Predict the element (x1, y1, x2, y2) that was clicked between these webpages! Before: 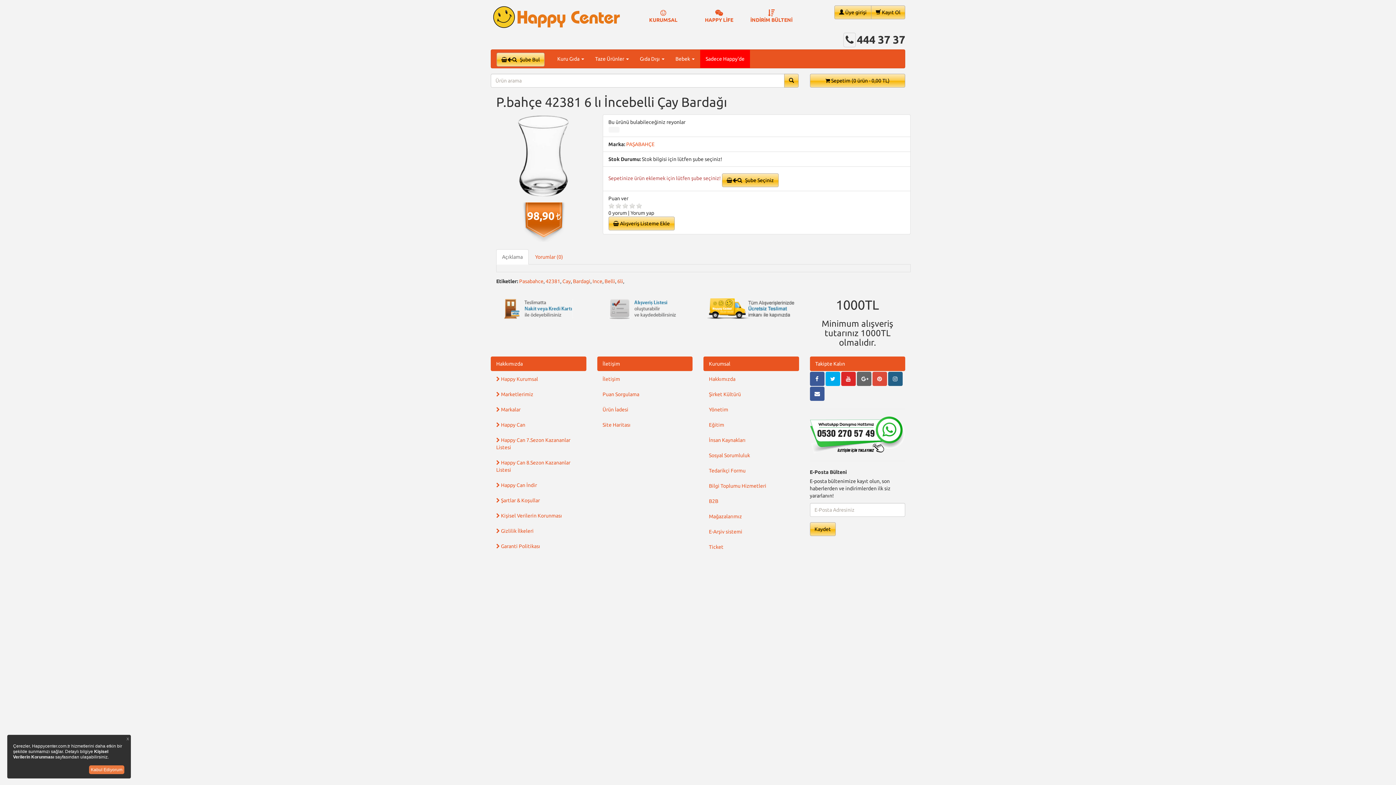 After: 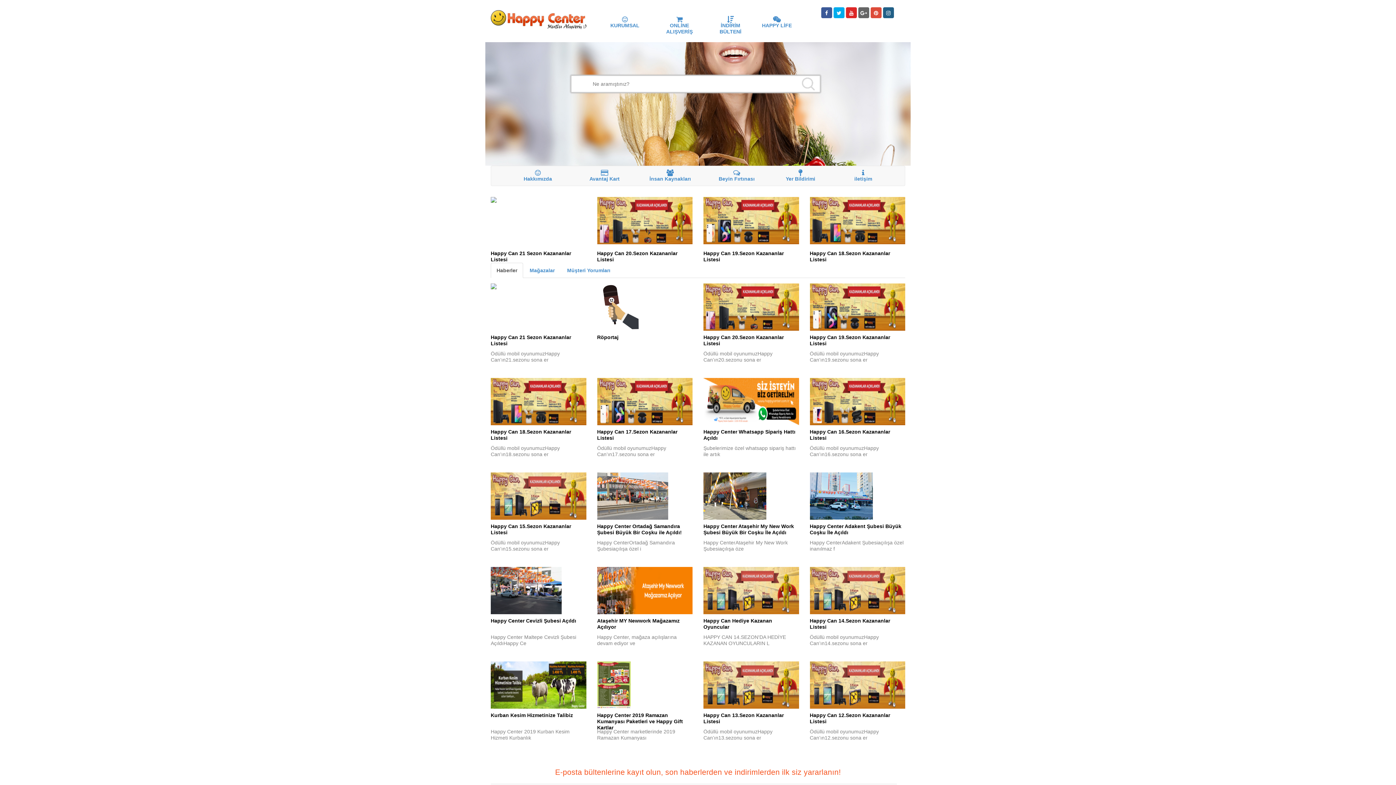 Action: bbox: (490, 372, 586, 386) label:  Happy Kurumsal